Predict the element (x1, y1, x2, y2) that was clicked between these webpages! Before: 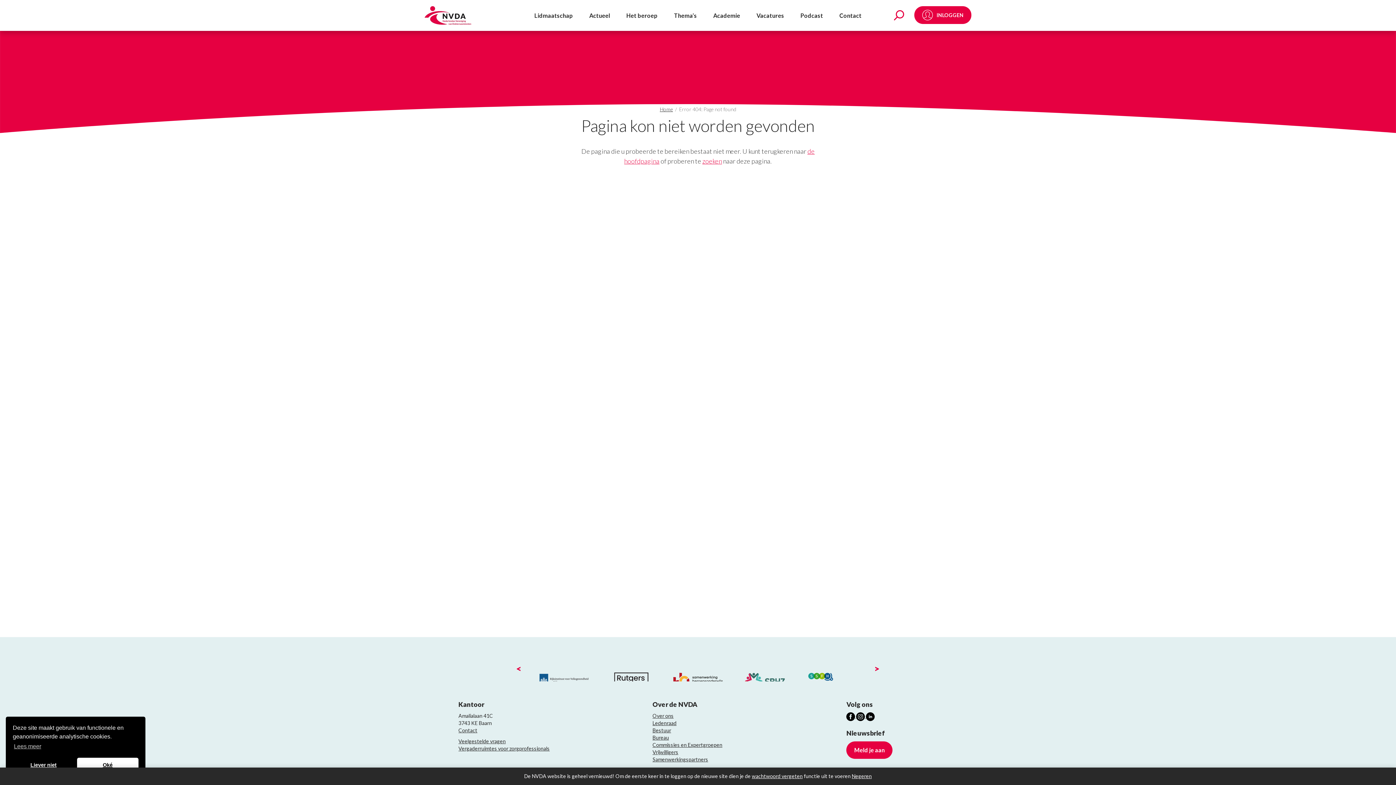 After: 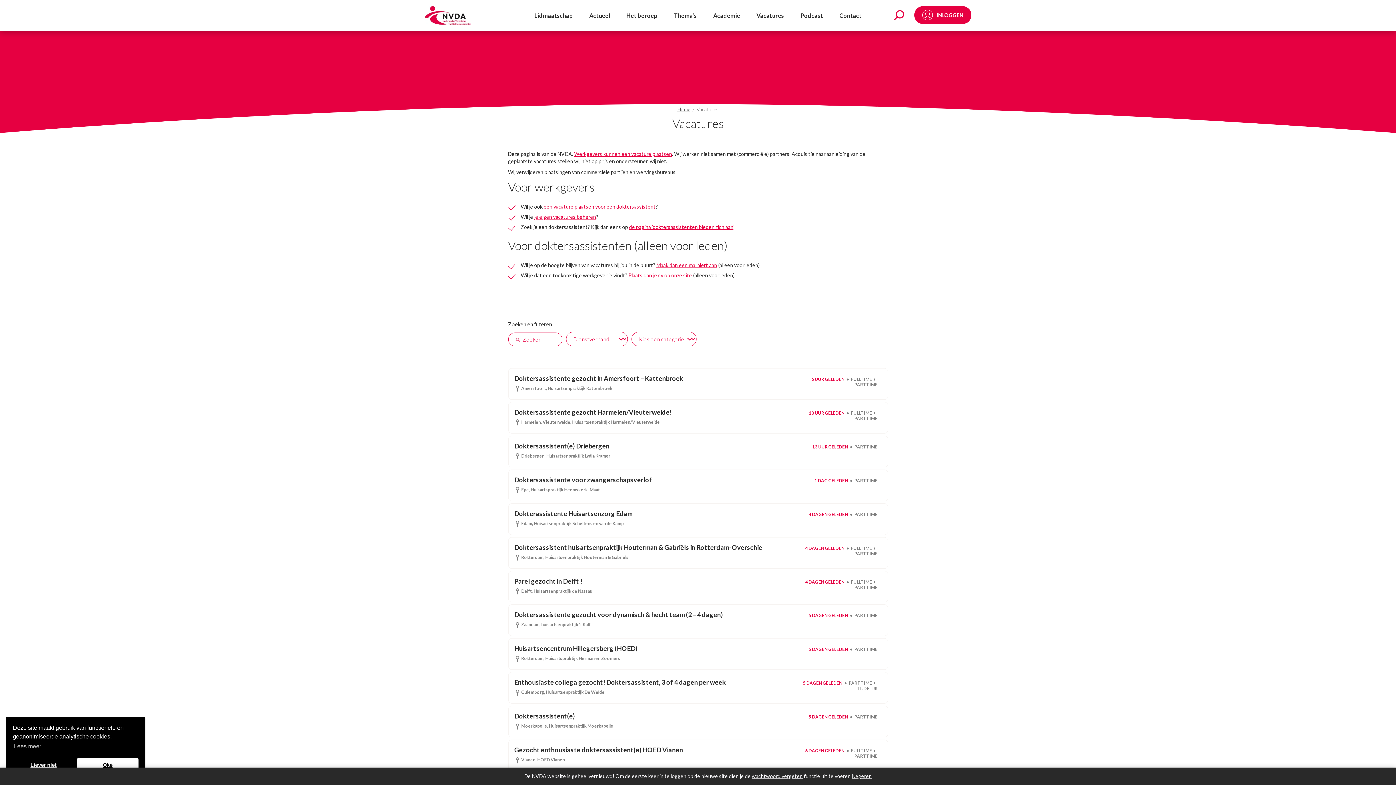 Action: label: Vacatures bbox: (752, 8, 788, 31)